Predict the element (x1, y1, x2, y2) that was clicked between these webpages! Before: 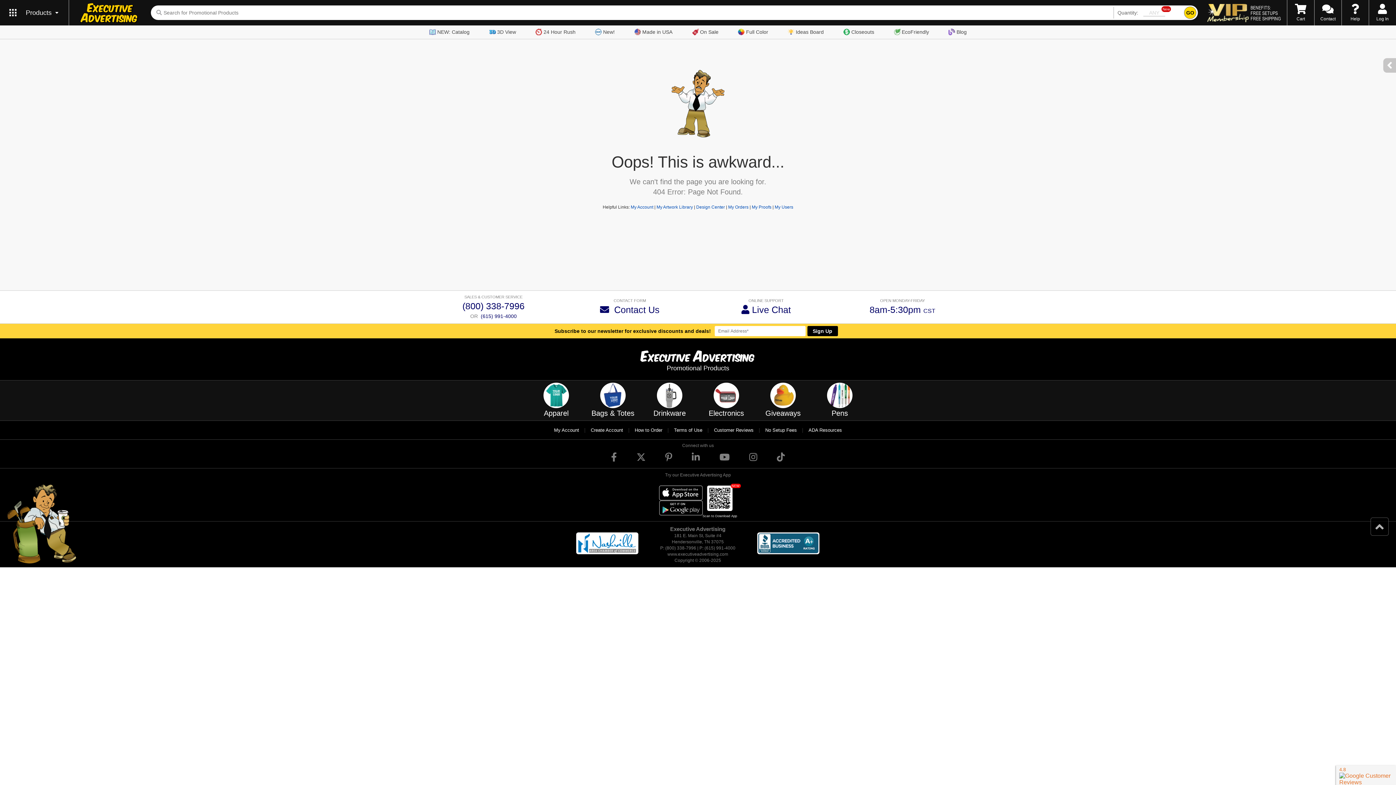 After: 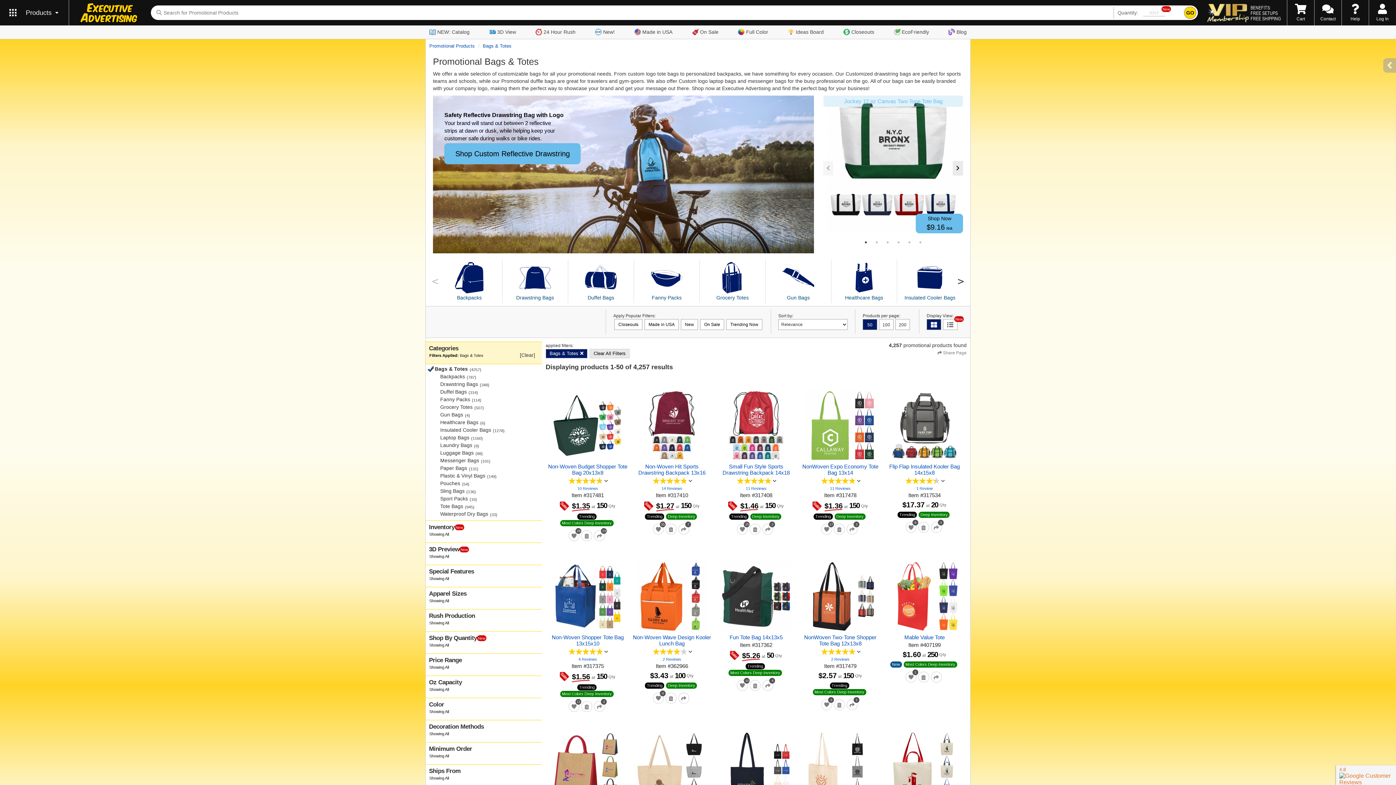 Action: bbox: (591, 368, 634, 403) label: Bags & Totes